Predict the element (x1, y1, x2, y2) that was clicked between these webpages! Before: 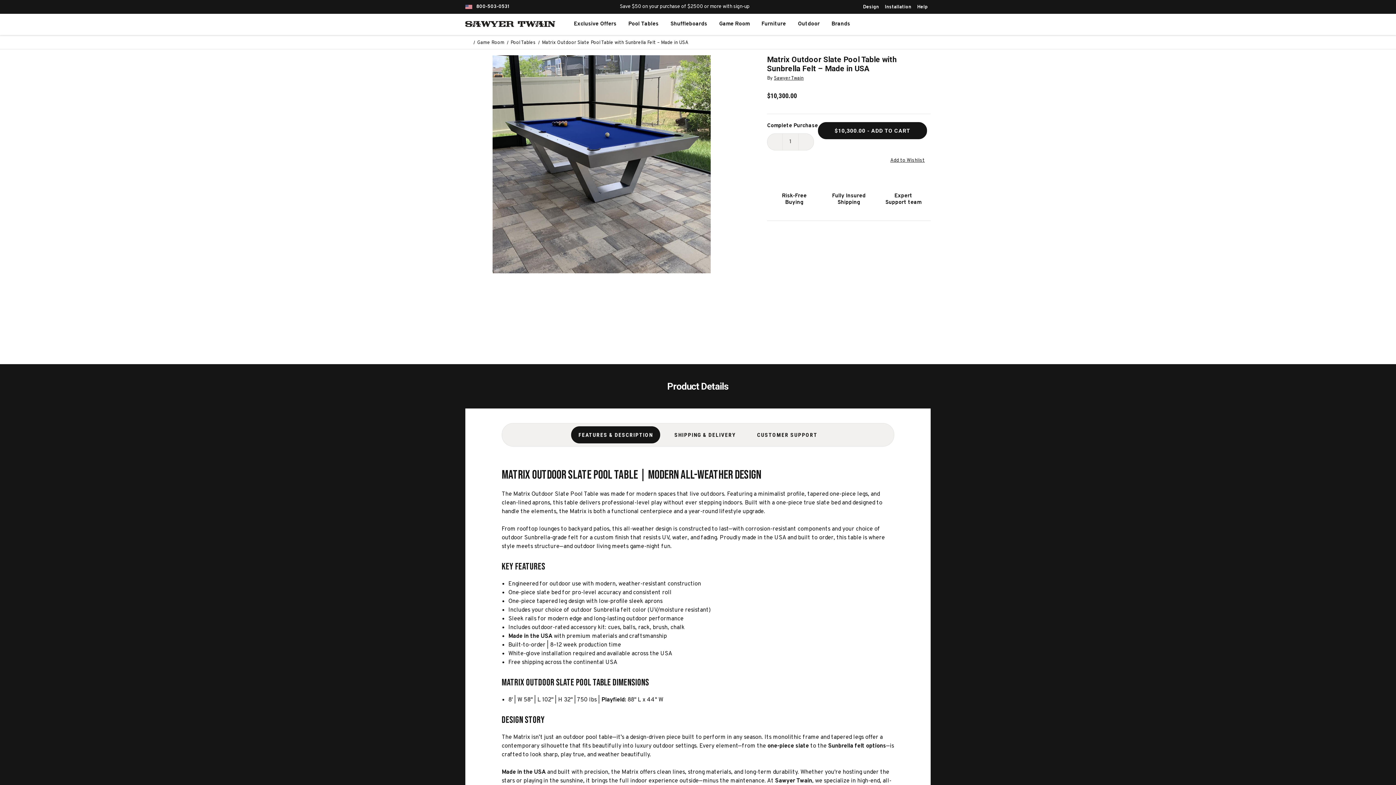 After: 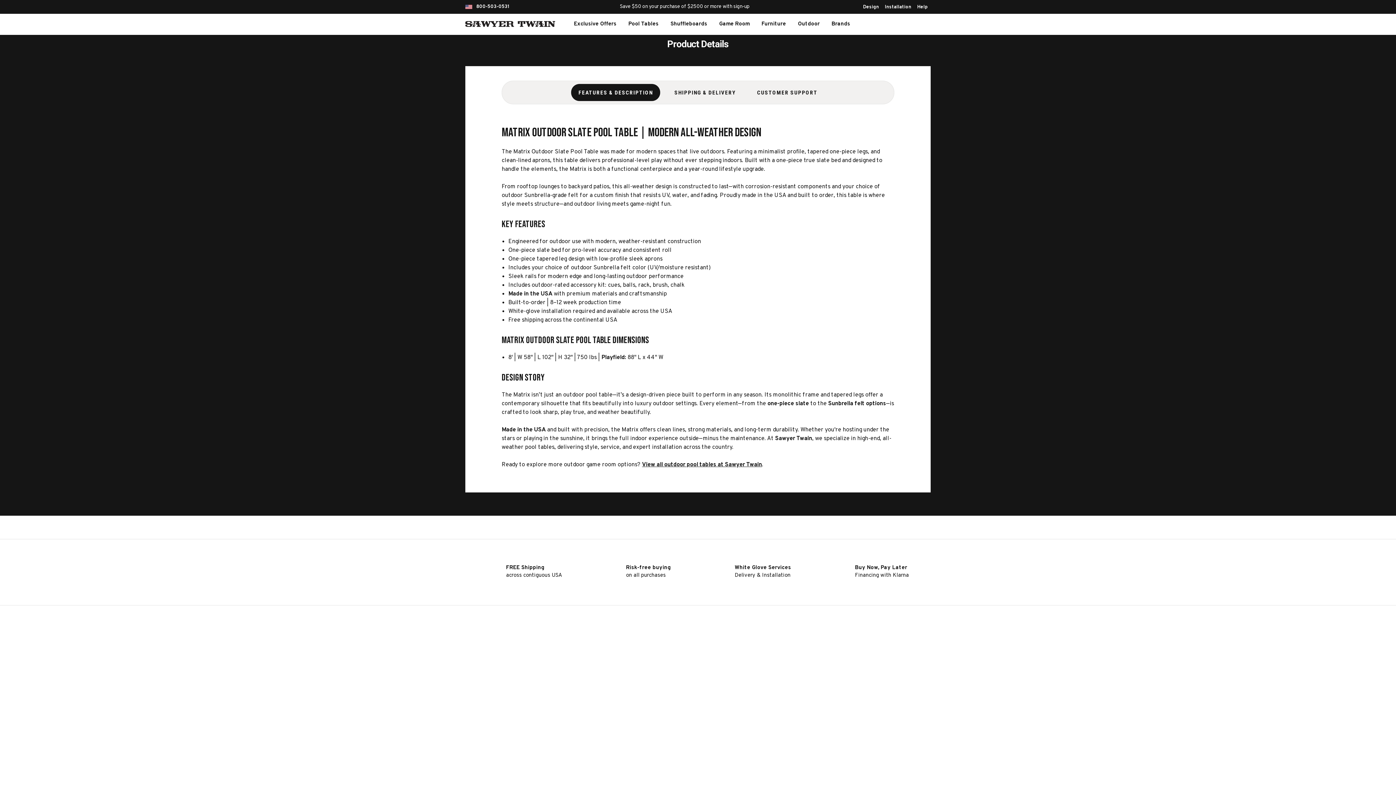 Action: bbox: (571, 426, 660, 443) label: FEATURES & DESCRIPTION